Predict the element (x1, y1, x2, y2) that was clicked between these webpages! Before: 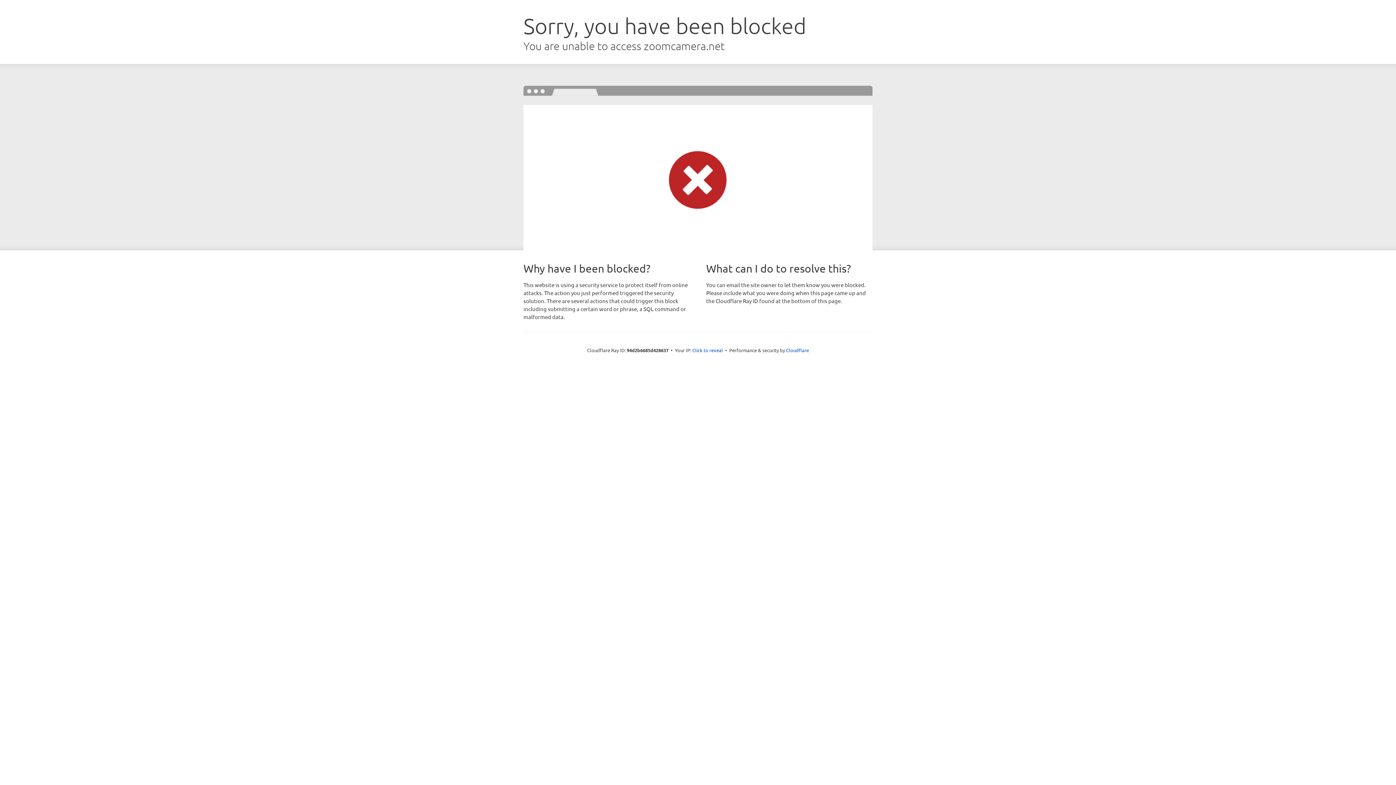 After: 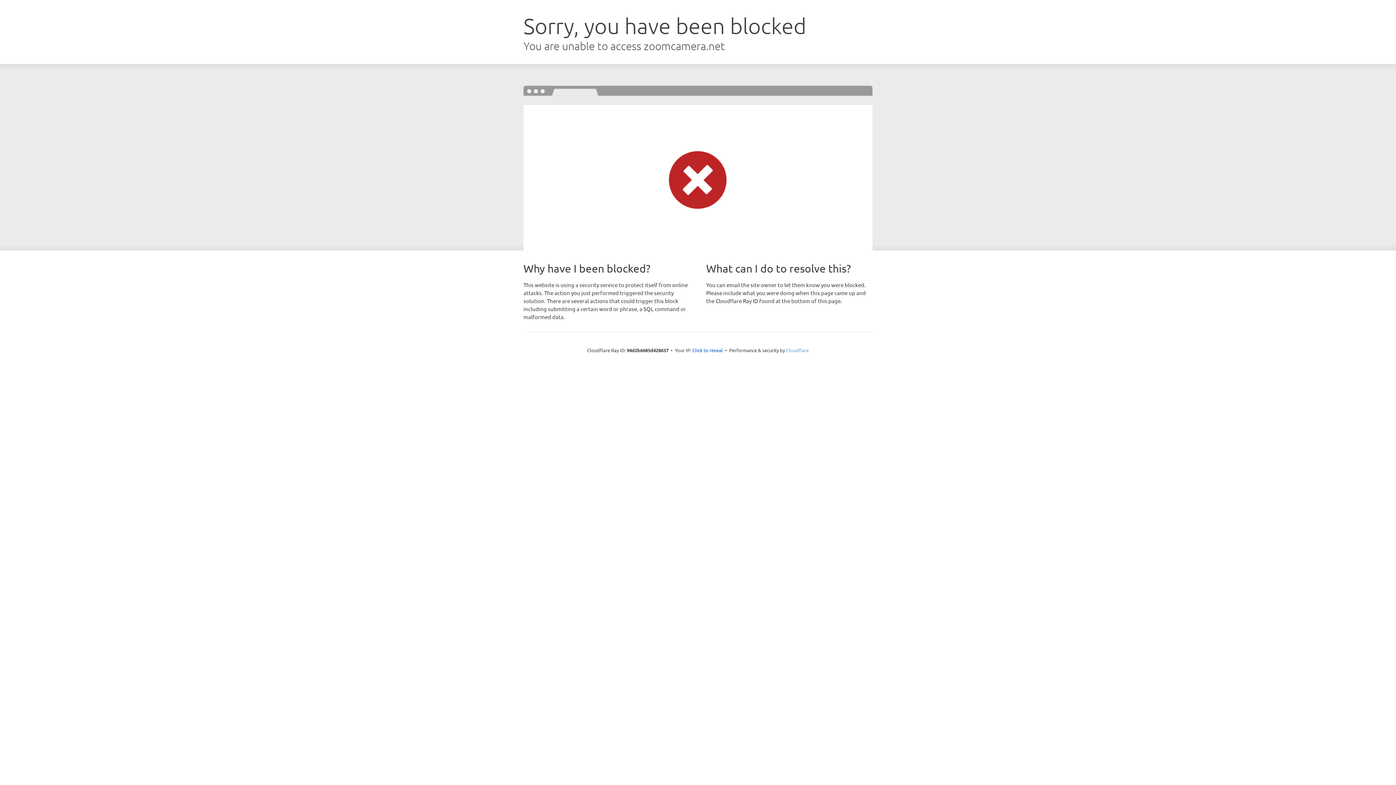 Action: label: Cloudflare bbox: (786, 347, 809, 353)